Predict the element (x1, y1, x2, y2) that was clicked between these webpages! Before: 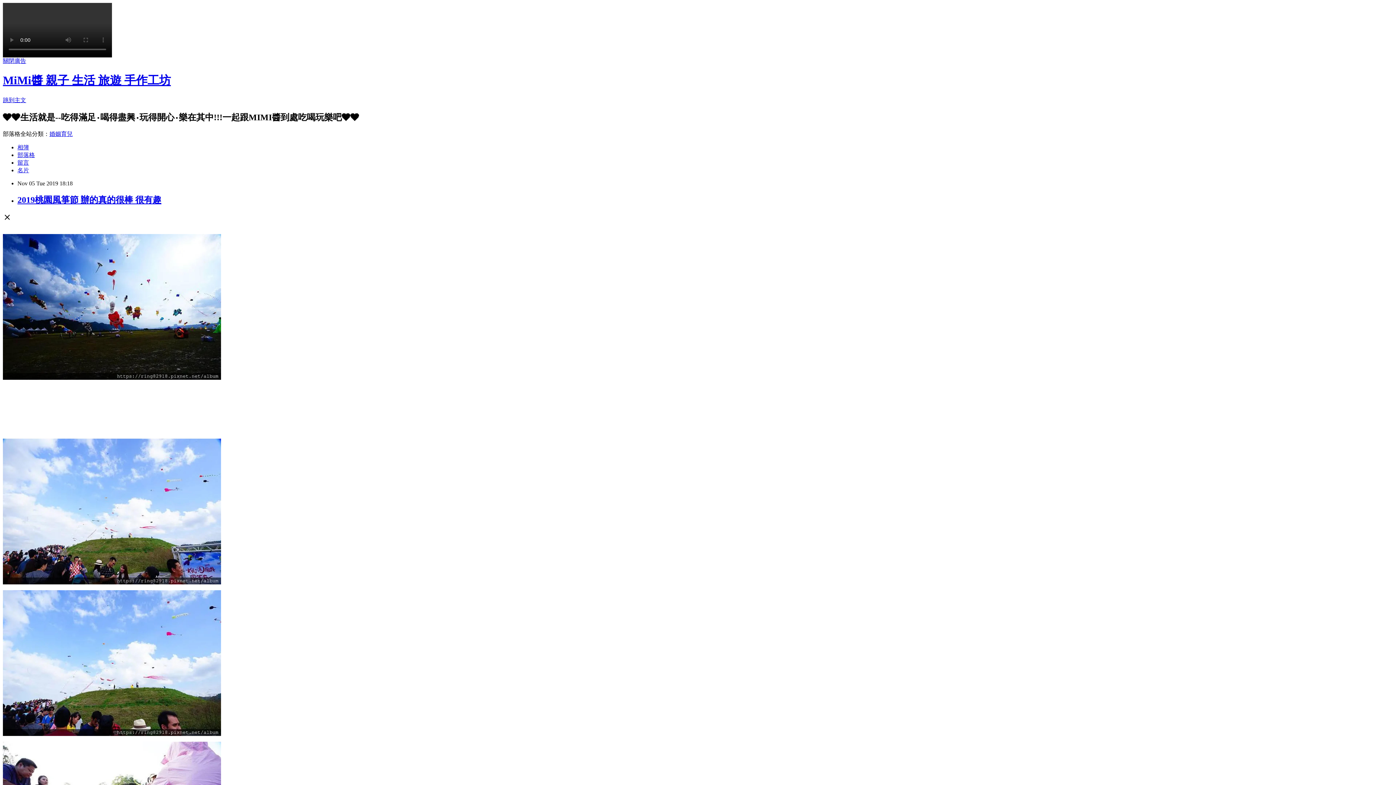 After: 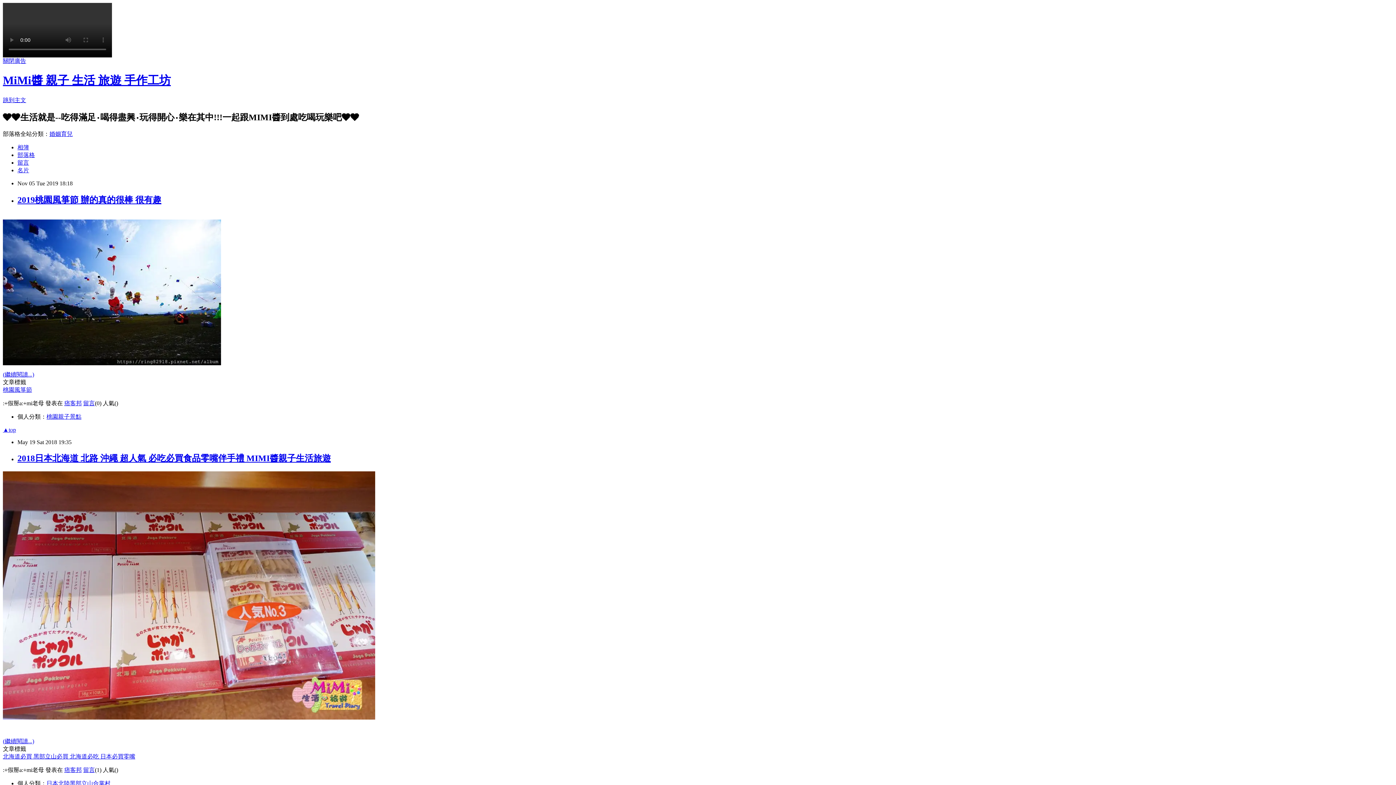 Action: label: 部落格 bbox: (17, 151, 34, 158)